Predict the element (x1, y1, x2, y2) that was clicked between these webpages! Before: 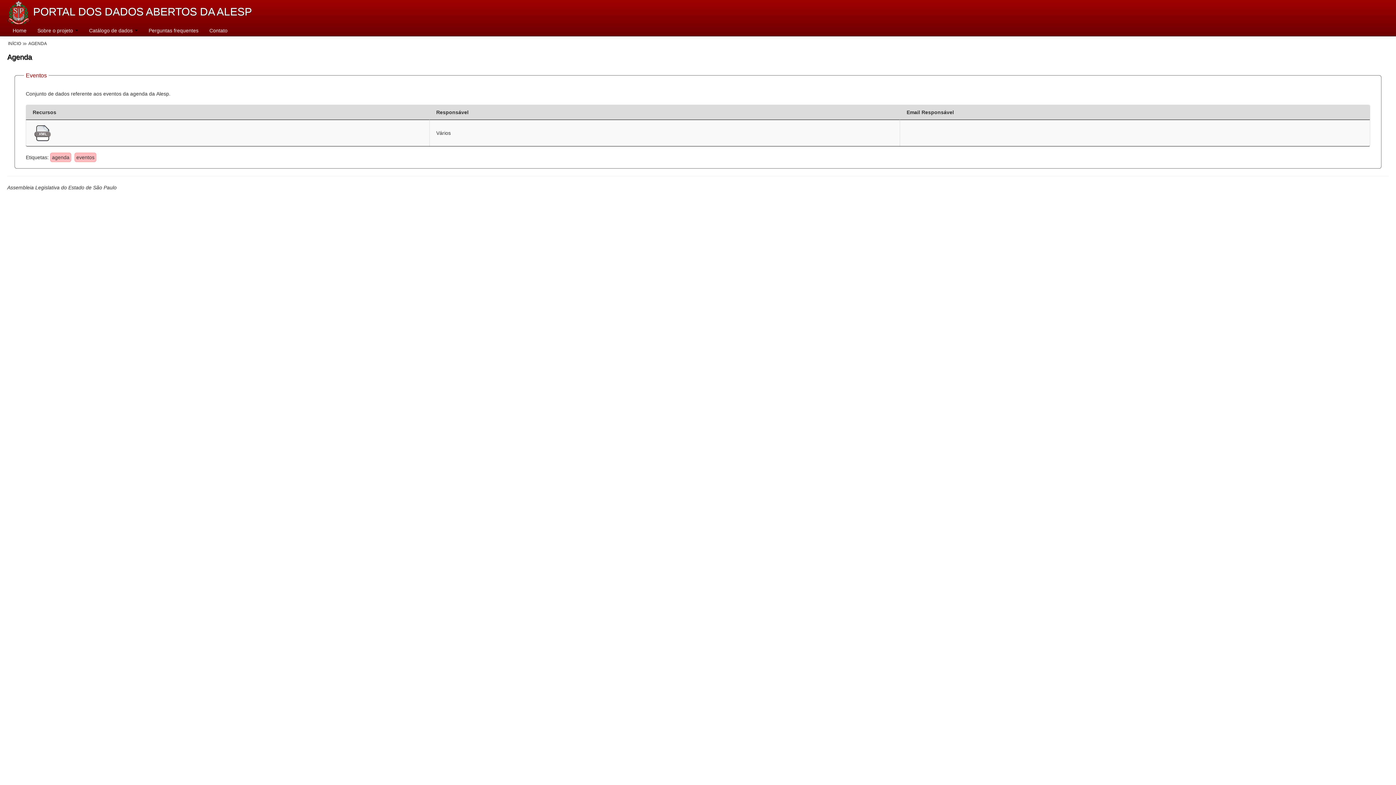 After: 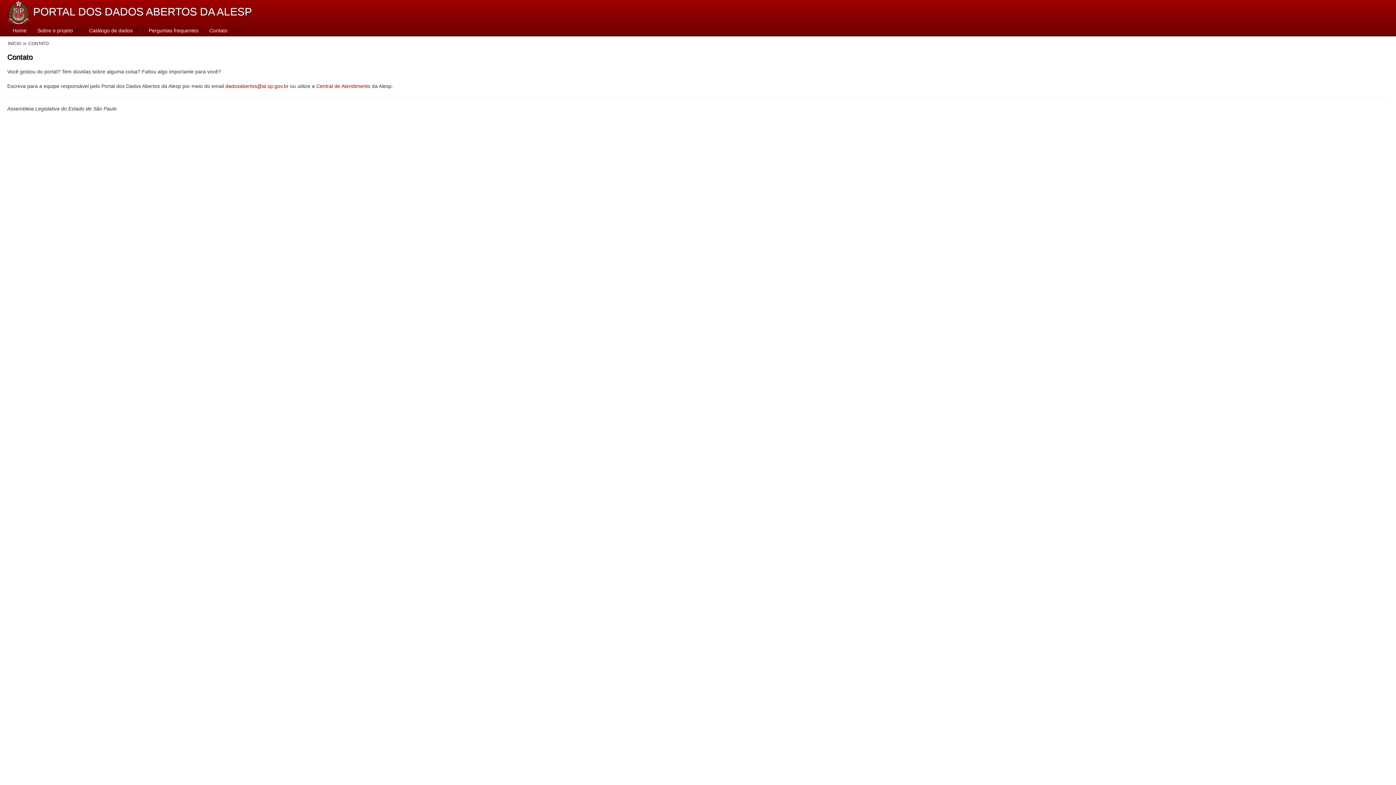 Action: label: Contato bbox: (204, 25, 233, 36)